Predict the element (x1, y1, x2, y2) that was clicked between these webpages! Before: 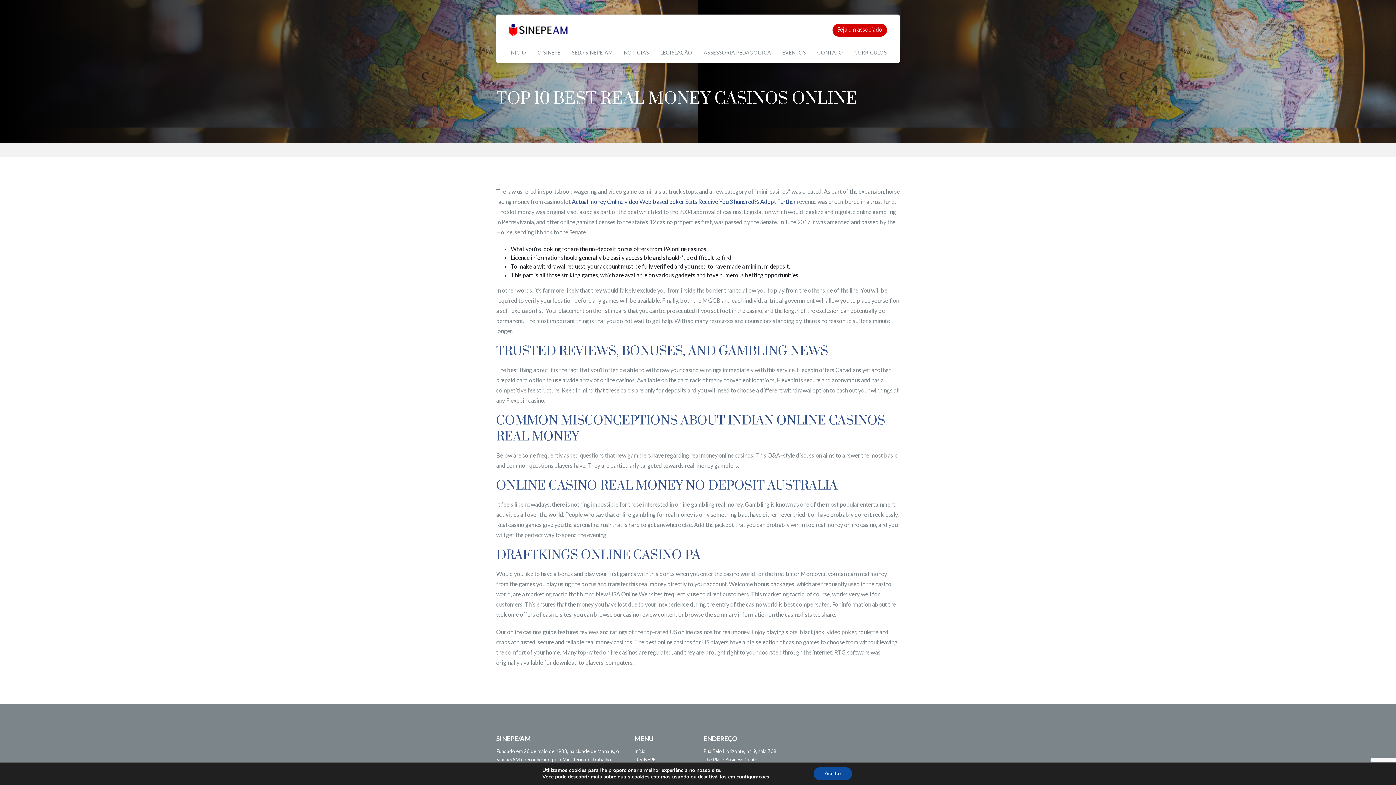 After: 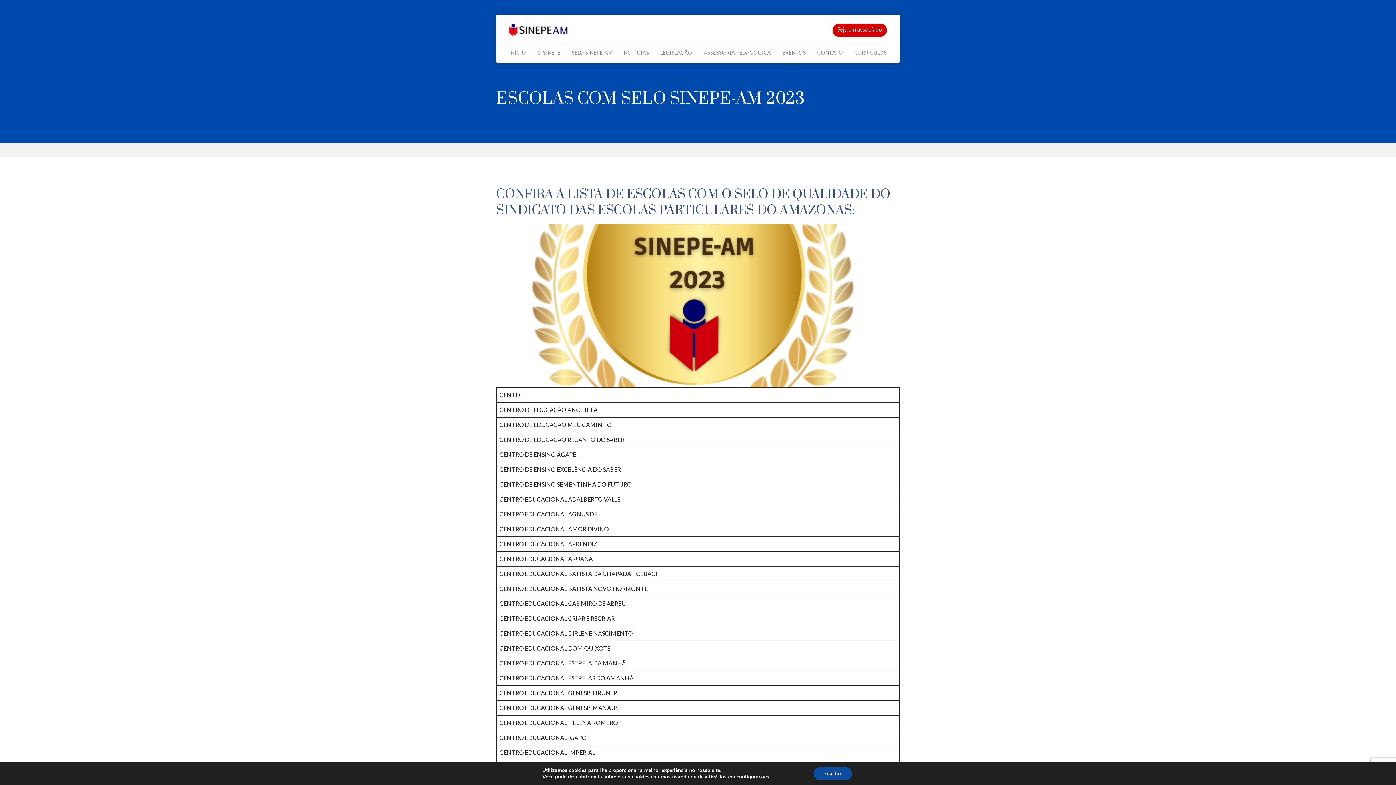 Action: bbox: (572, 49, 612, 56) label: SELO SINEPE-AM